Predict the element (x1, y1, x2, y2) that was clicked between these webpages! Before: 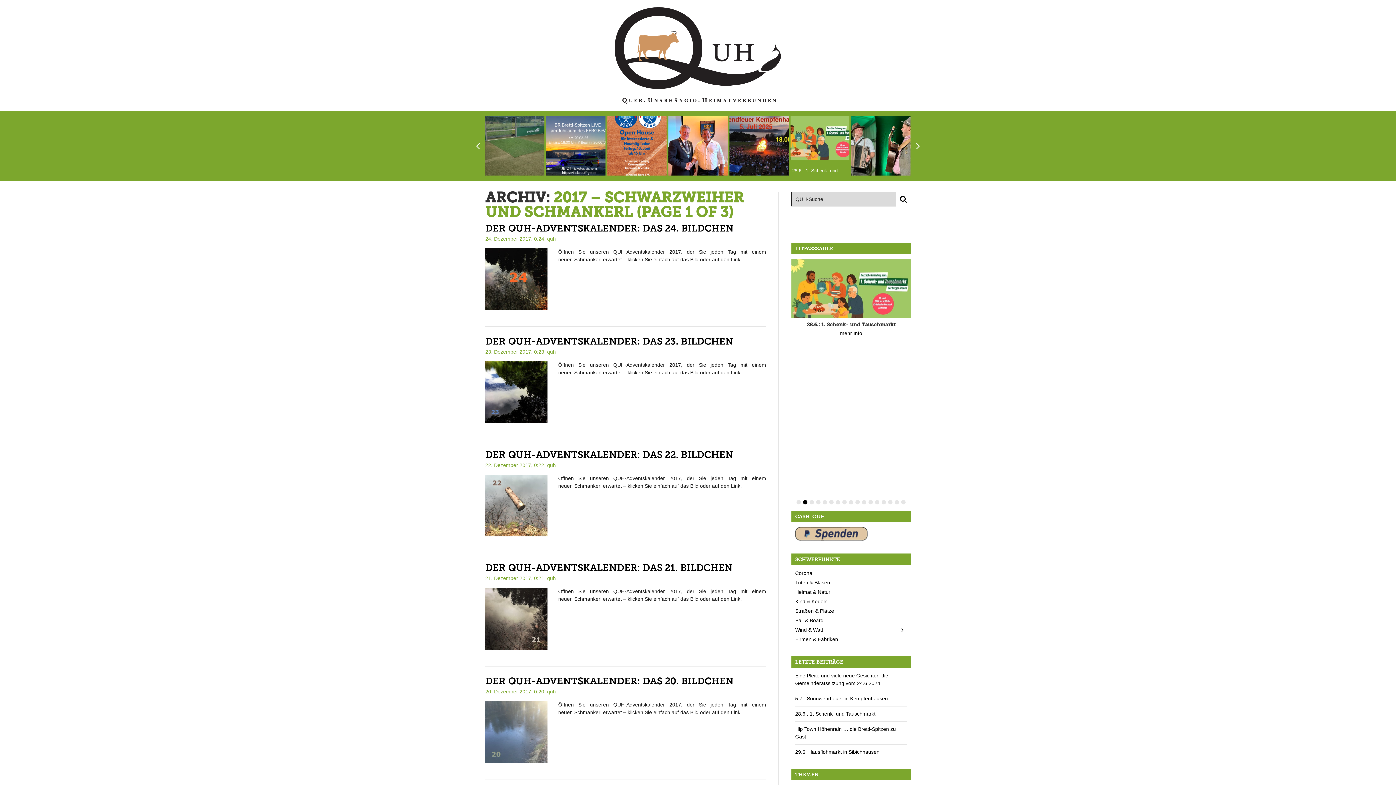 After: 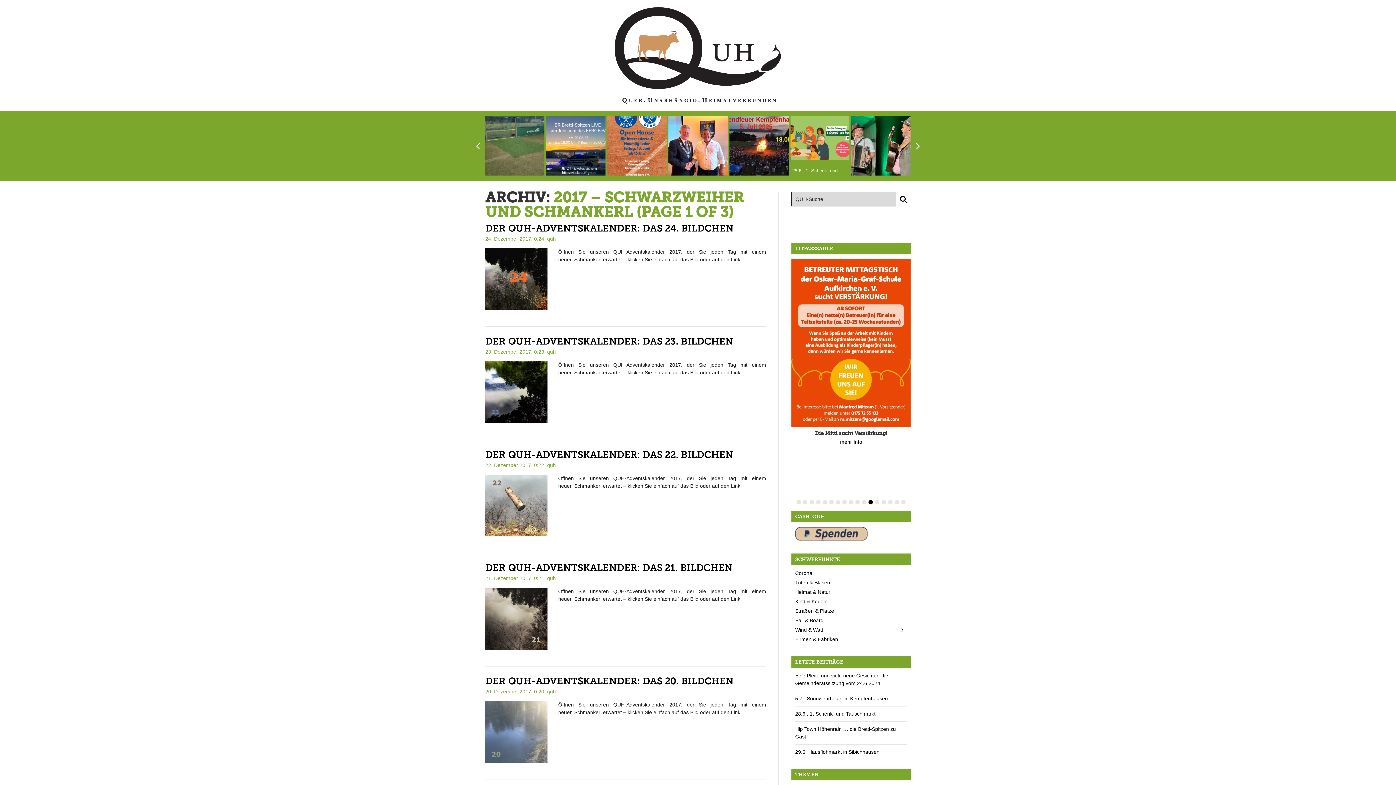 Action: label: 12 bbox: (868, 500, 873, 504)